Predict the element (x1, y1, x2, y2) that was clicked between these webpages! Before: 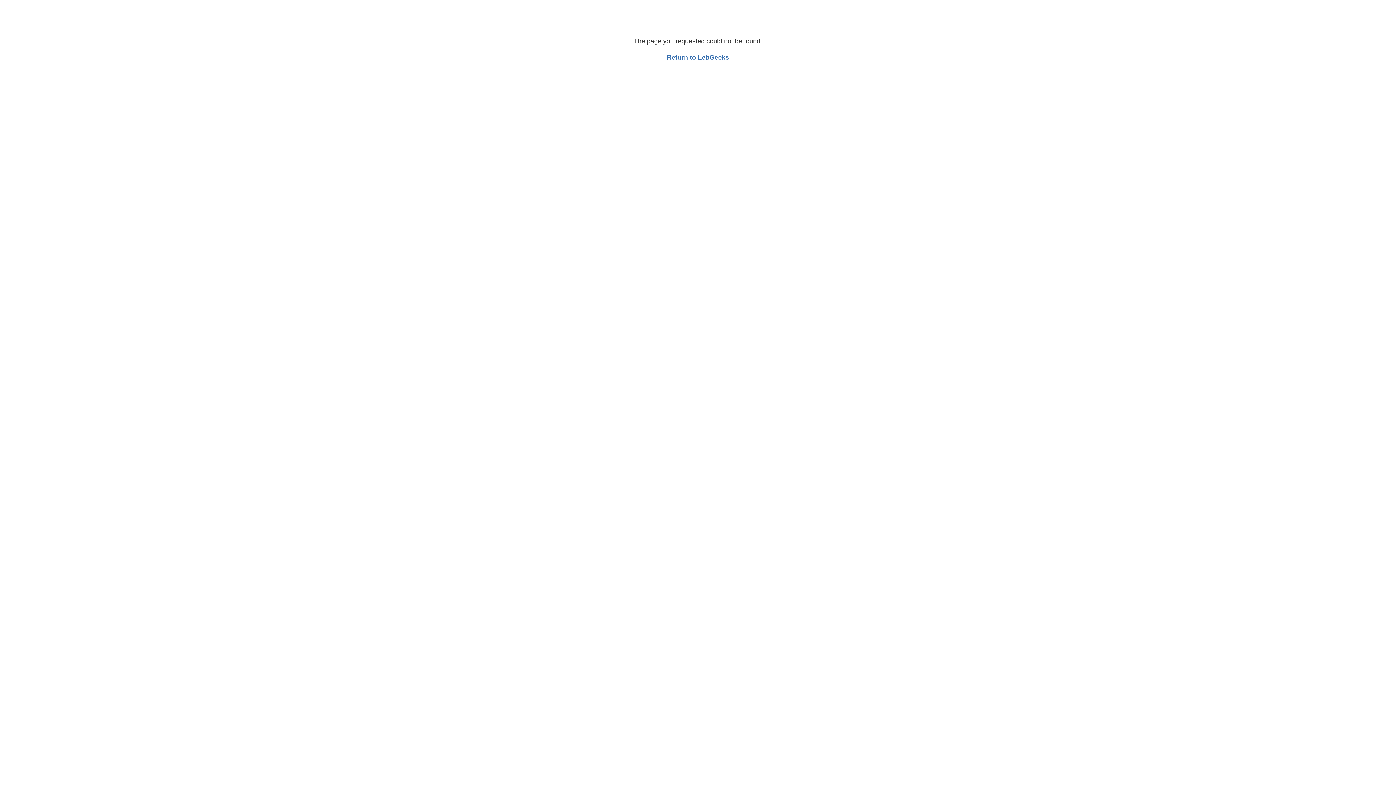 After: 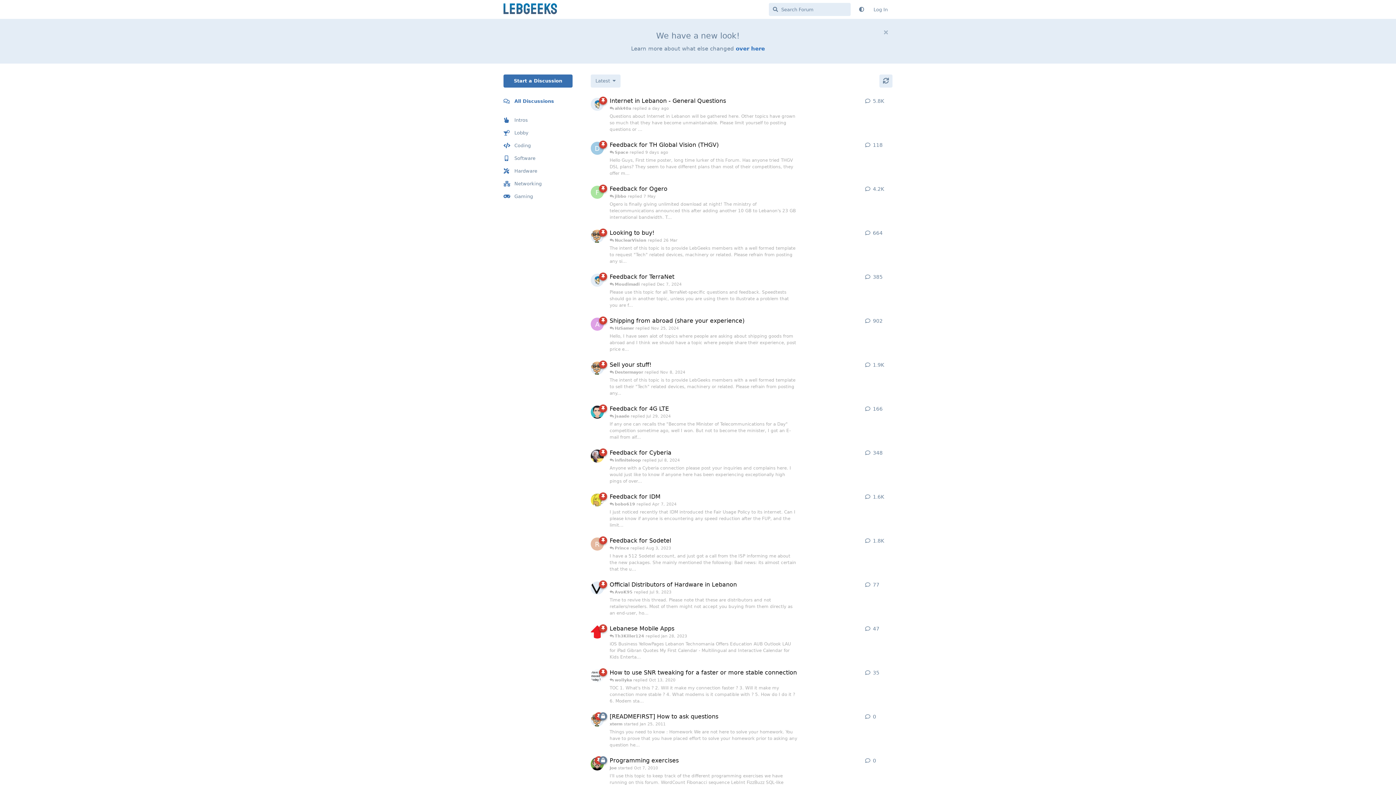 Action: bbox: (667, 53, 729, 61) label: Return to LebGeeks